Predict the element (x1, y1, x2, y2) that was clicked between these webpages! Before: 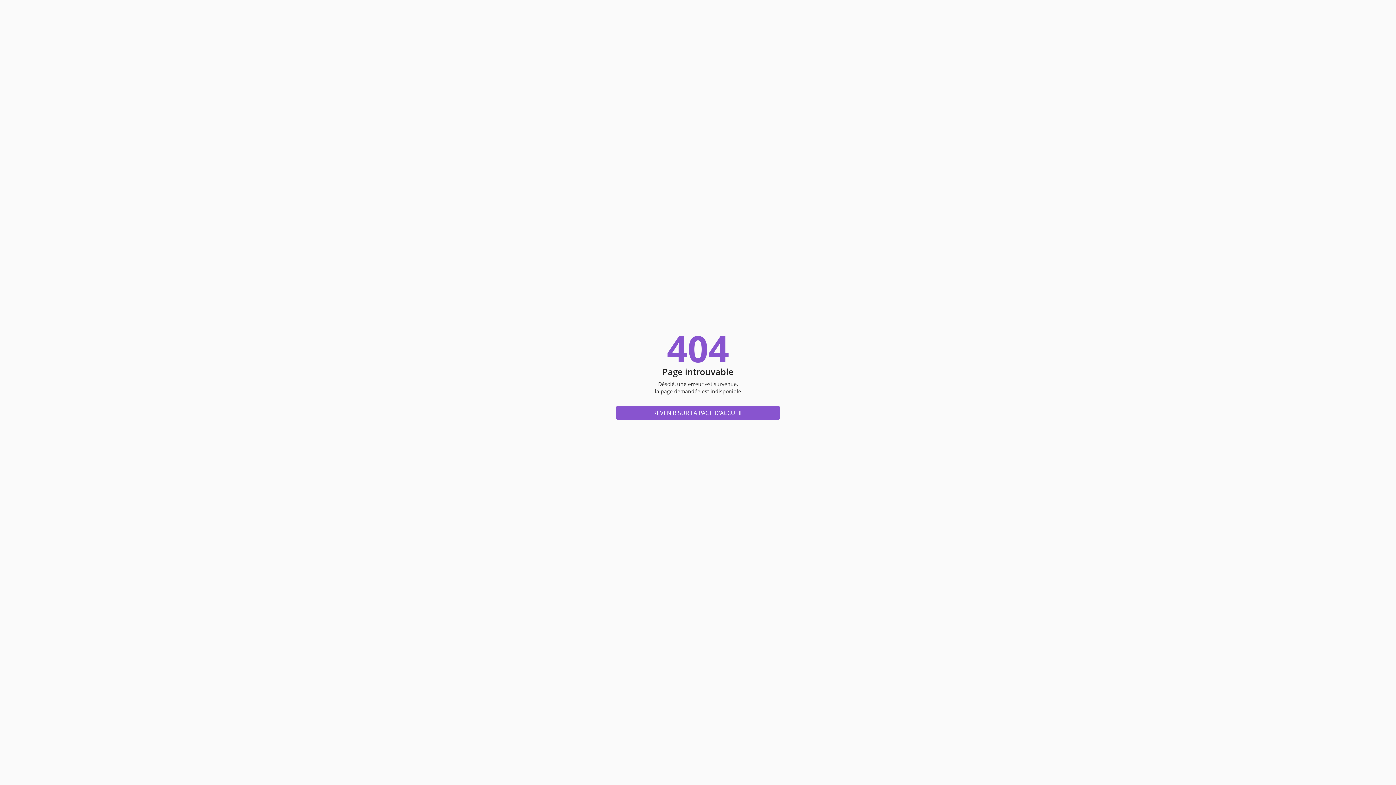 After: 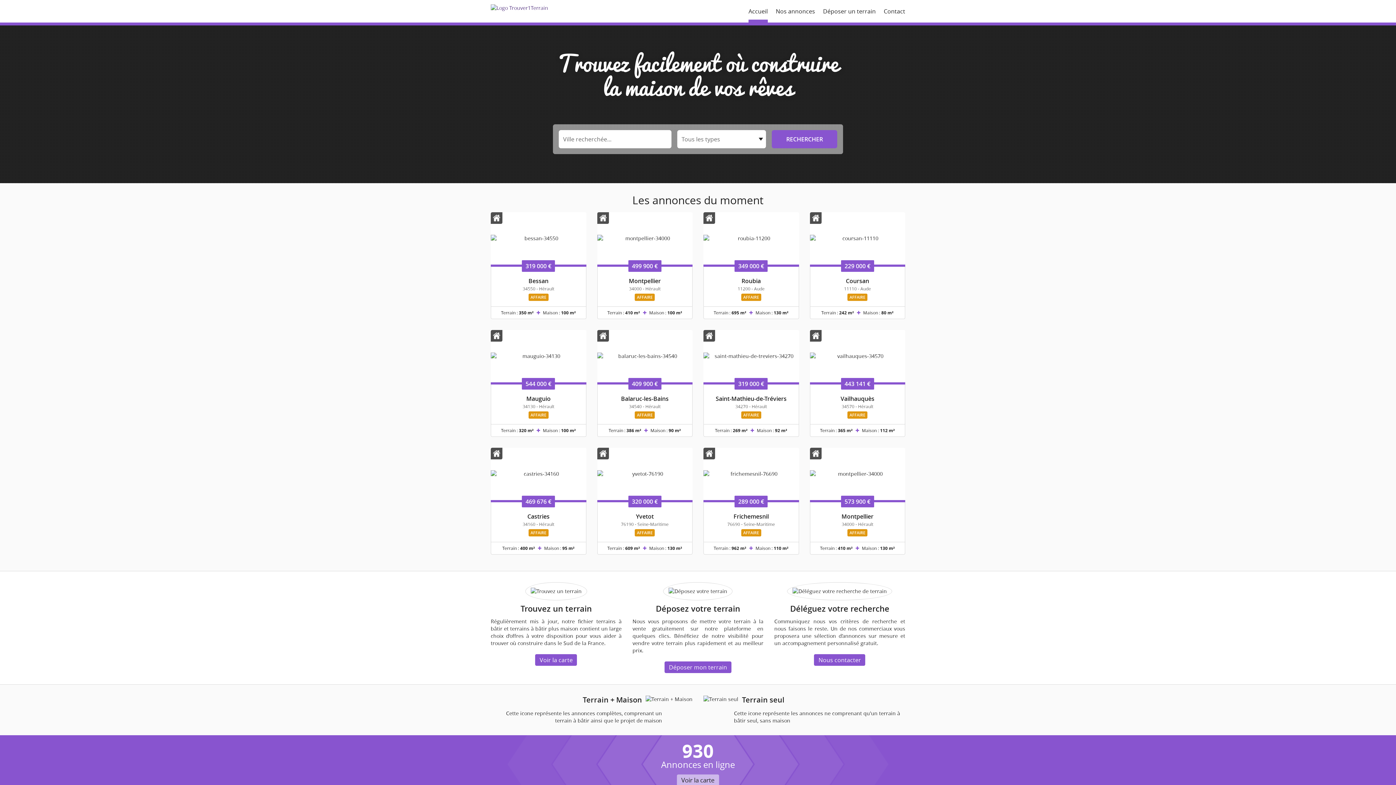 Action: bbox: (616, 406, 780, 419) label: REVENIR SUR LA PAGE D'ACCUEIL